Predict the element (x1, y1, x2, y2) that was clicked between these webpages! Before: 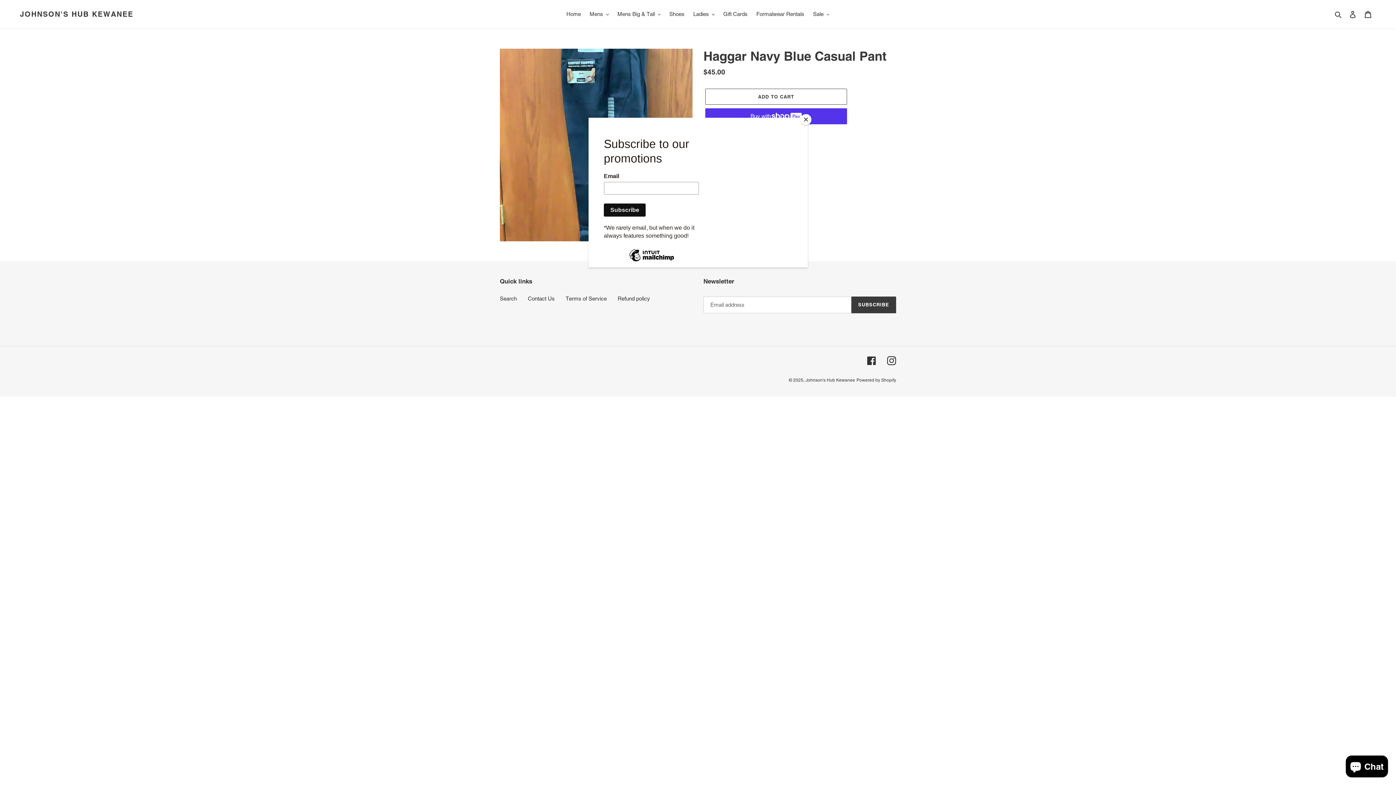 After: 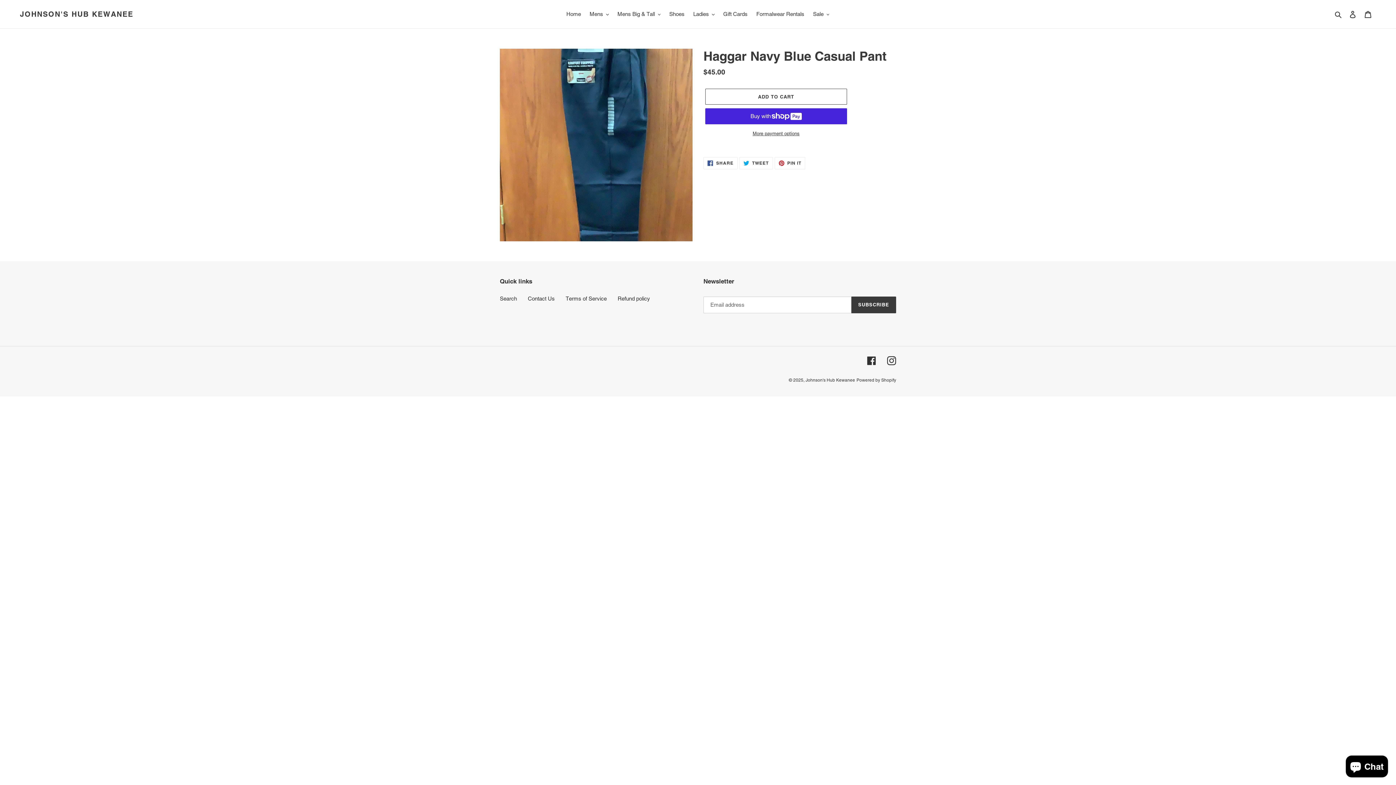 Action: label: Close bbox: (800, 114, 811, 125)